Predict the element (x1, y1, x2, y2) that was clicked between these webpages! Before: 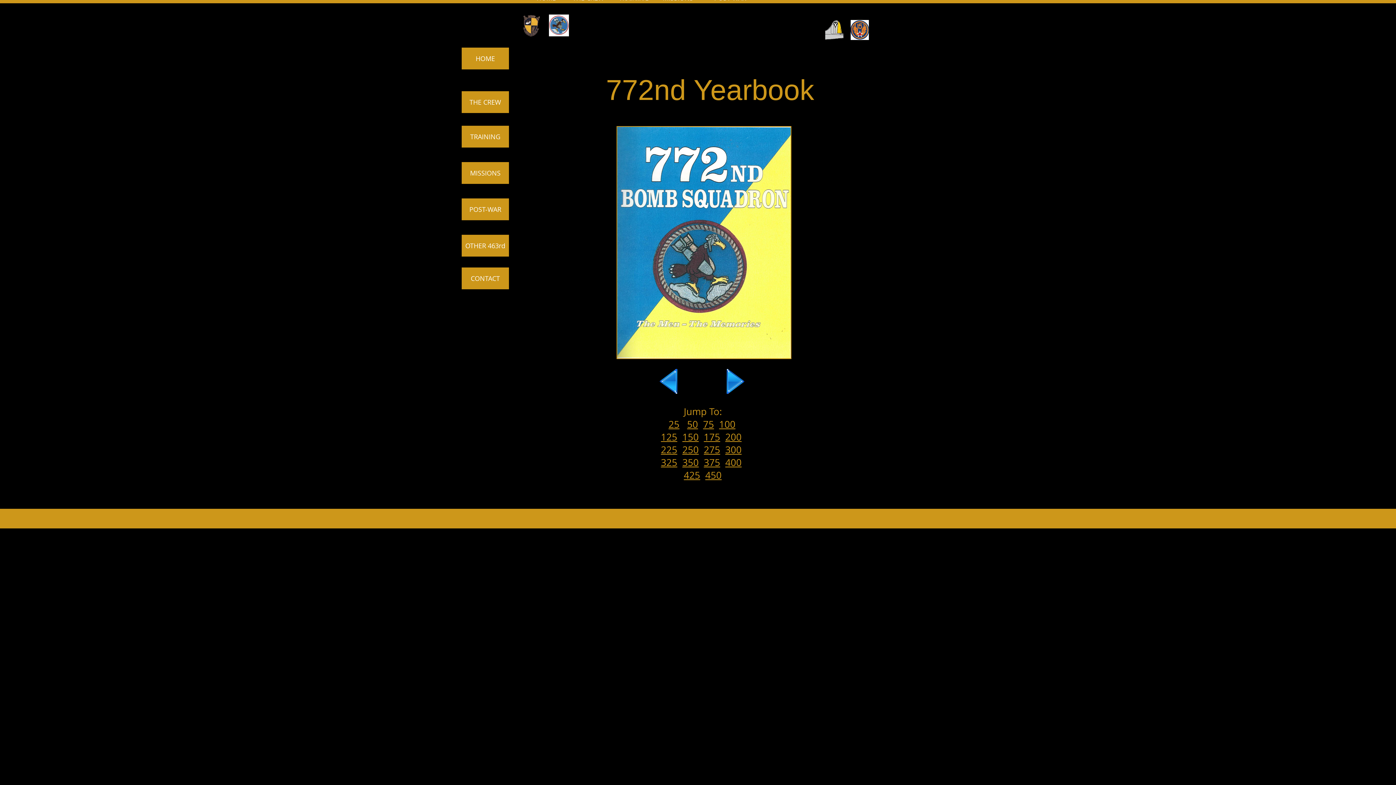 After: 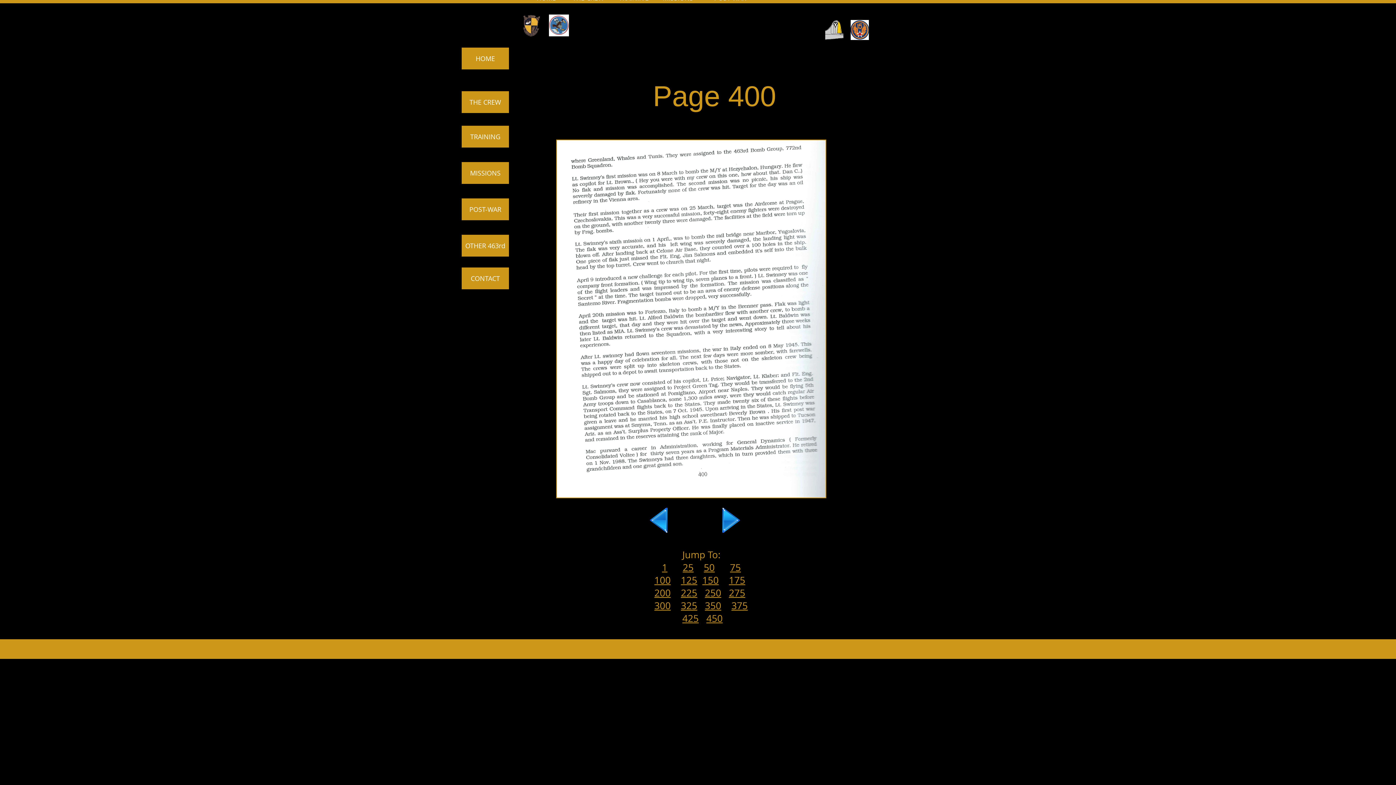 Action: label: 400 bbox: (725, 456, 741, 469)